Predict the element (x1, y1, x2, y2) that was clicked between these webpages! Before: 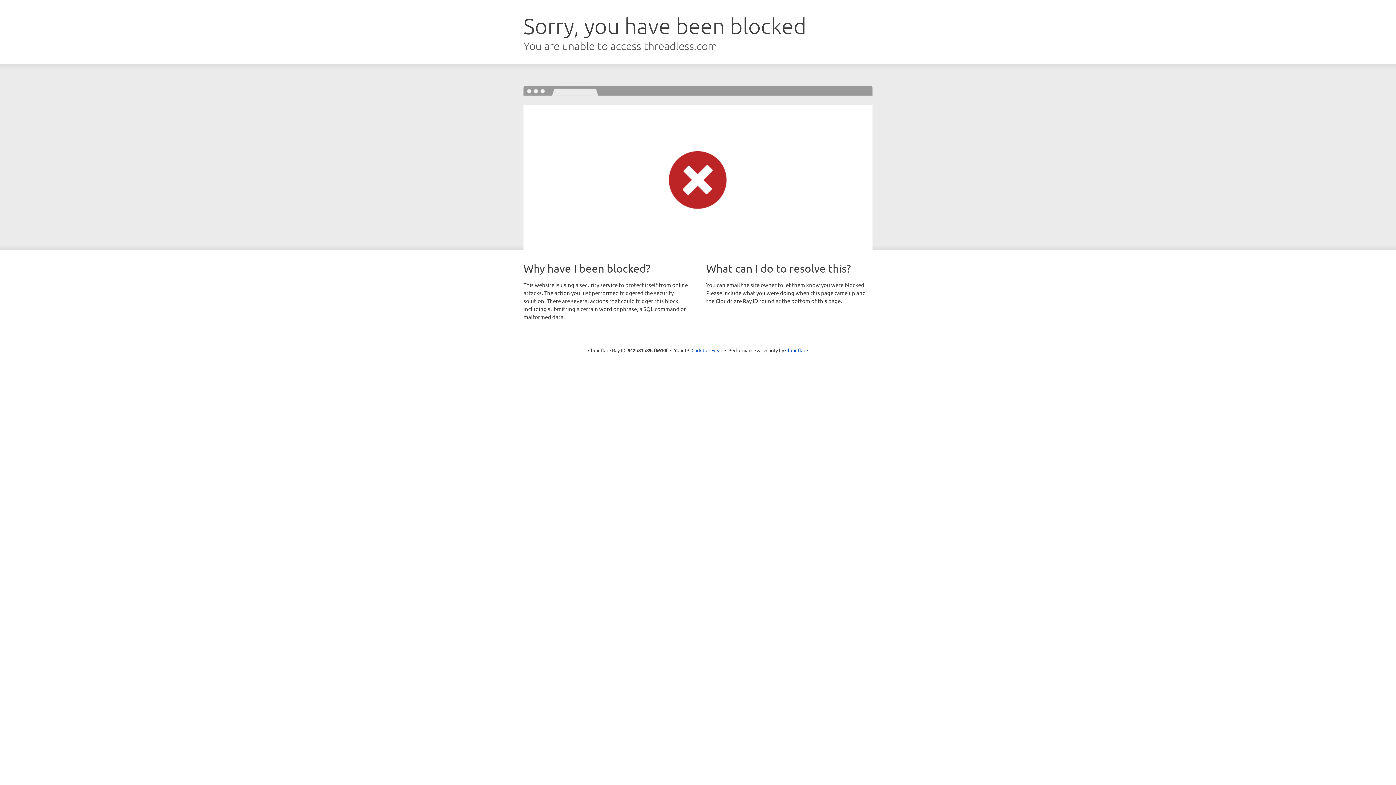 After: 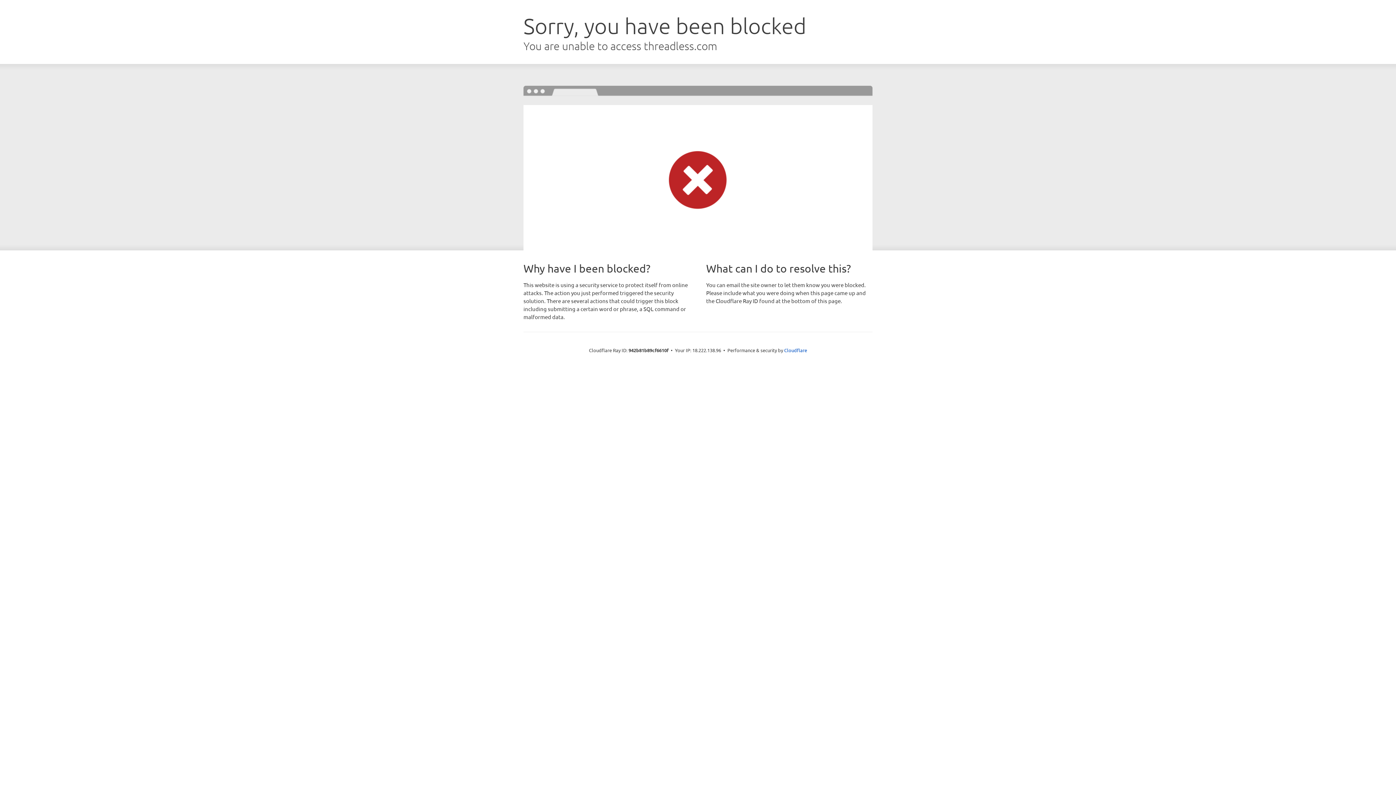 Action: label: Click to reveal bbox: (691, 346, 722, 353)